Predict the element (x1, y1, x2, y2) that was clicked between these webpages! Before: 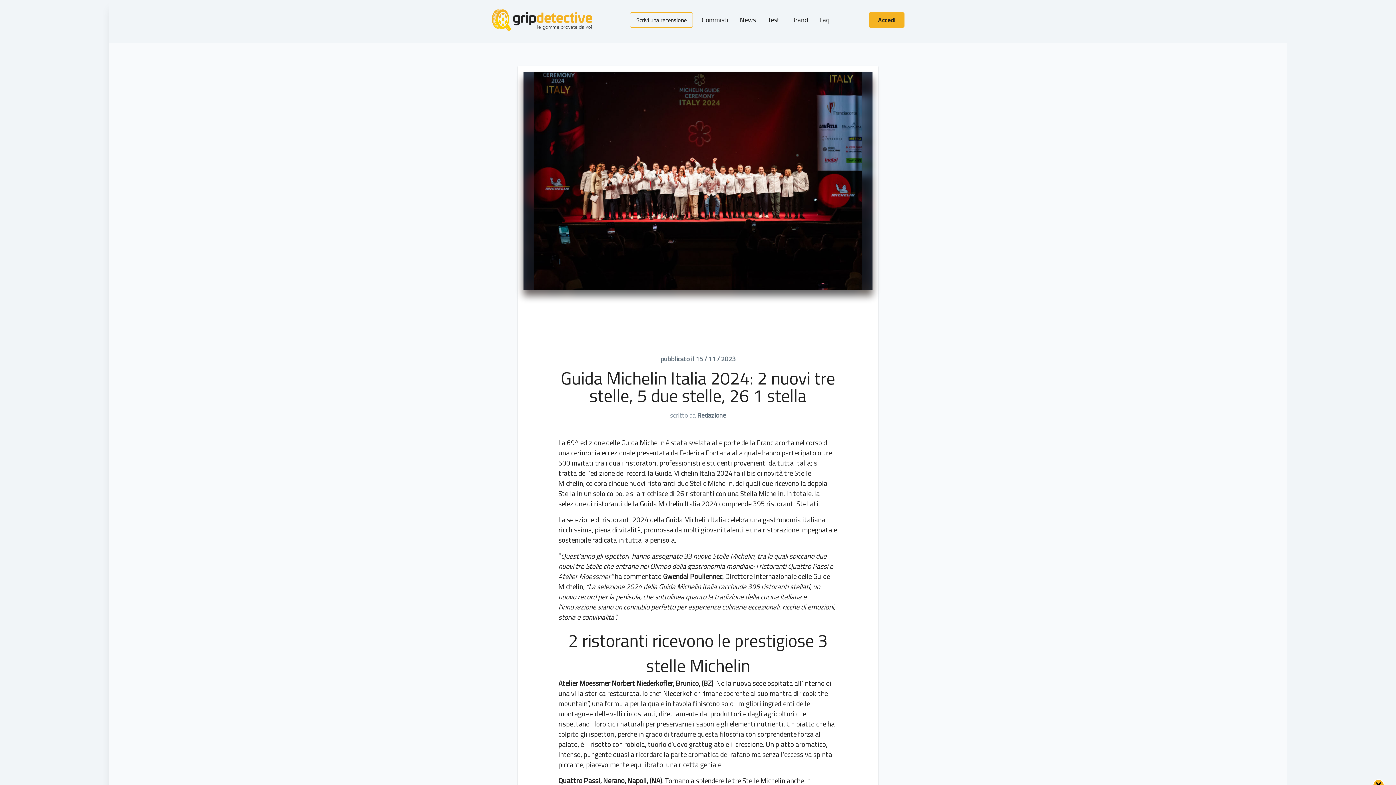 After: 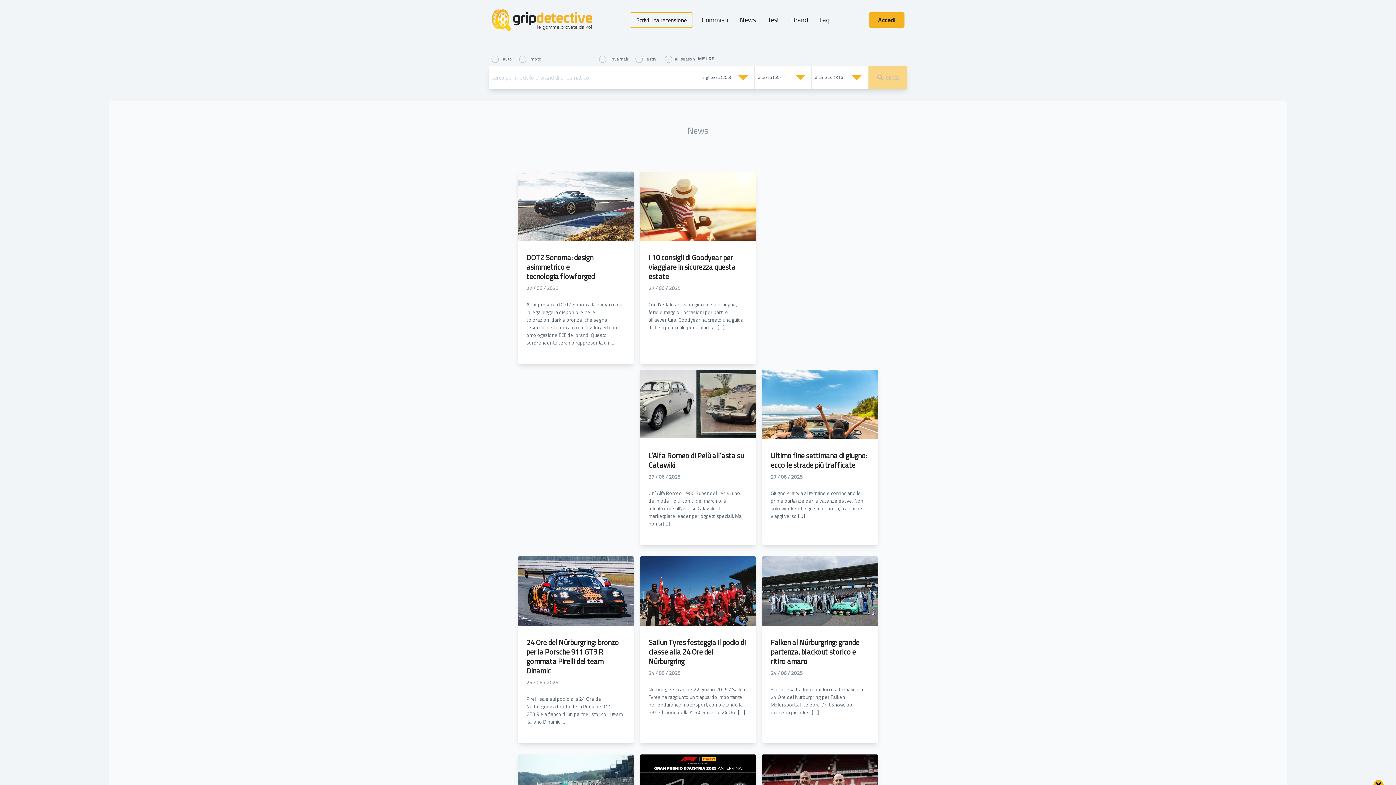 Action: bbox: (737, 13, 758, 26) label: News